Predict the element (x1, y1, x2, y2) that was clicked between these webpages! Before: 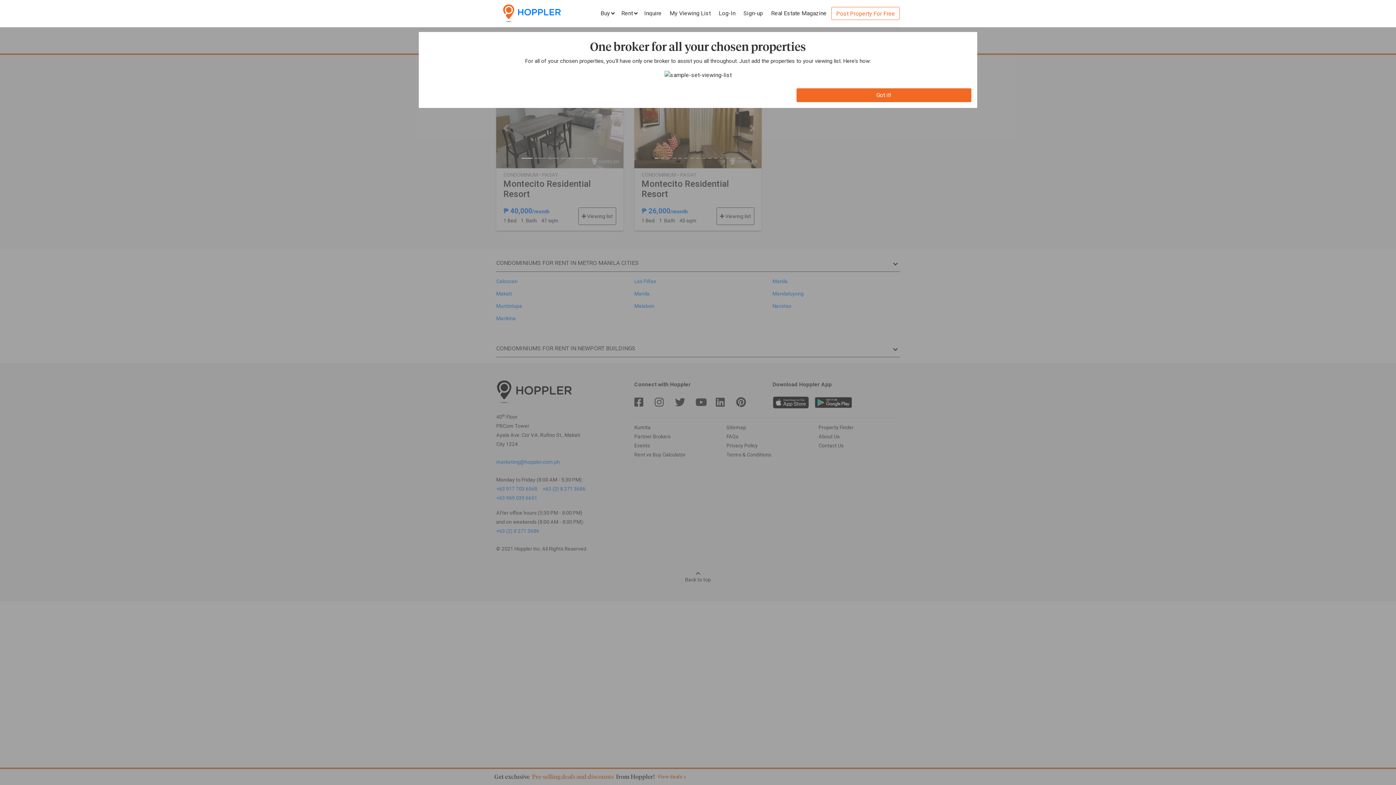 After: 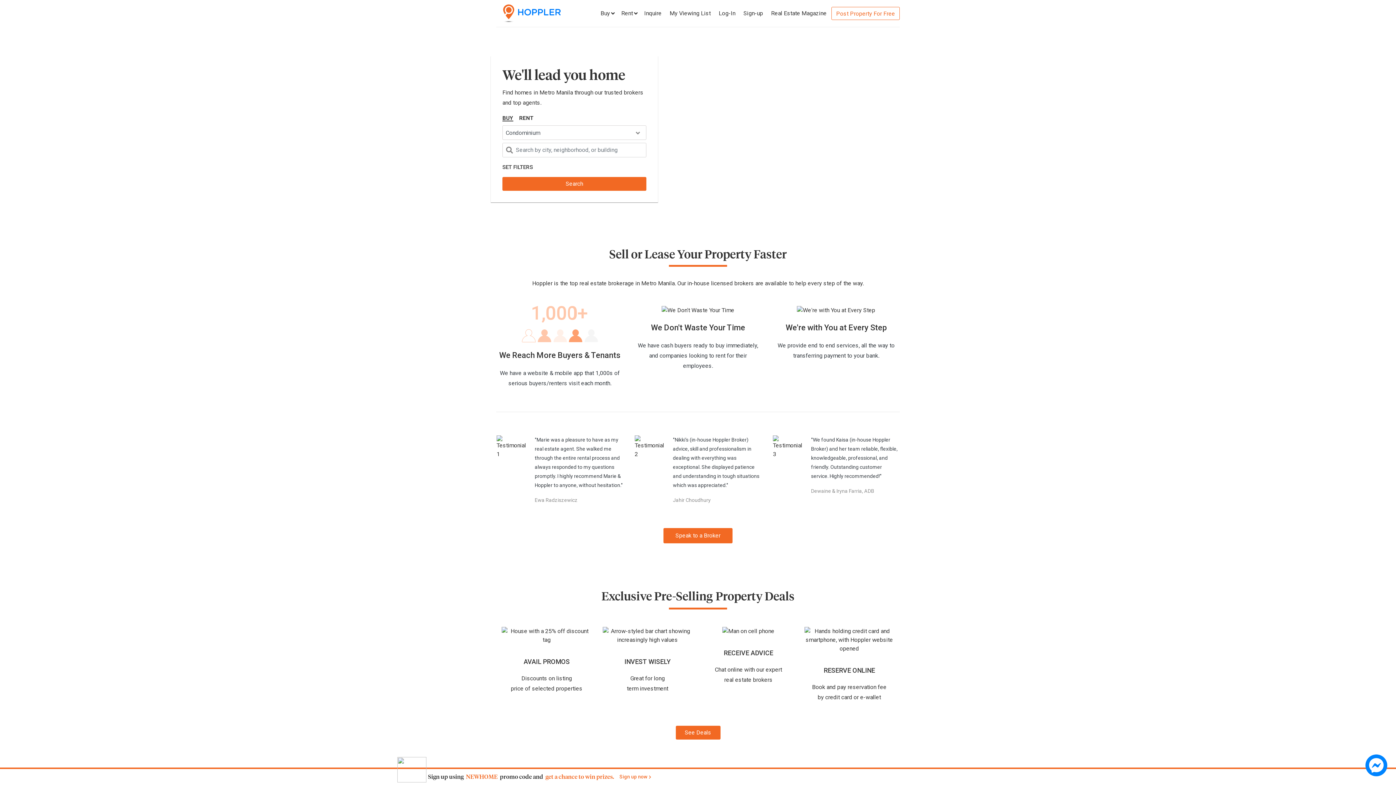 Action: bbox: (496, 0, 566, 27)